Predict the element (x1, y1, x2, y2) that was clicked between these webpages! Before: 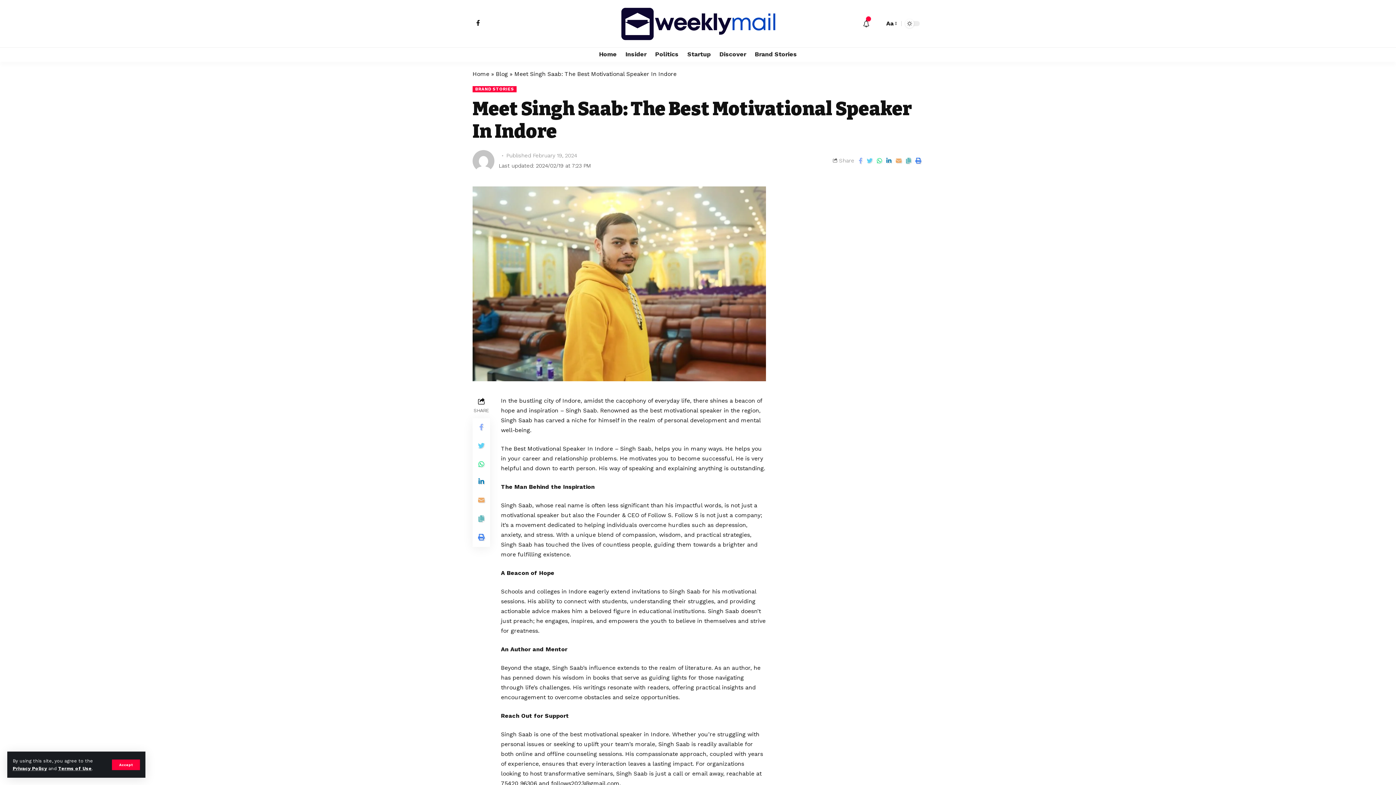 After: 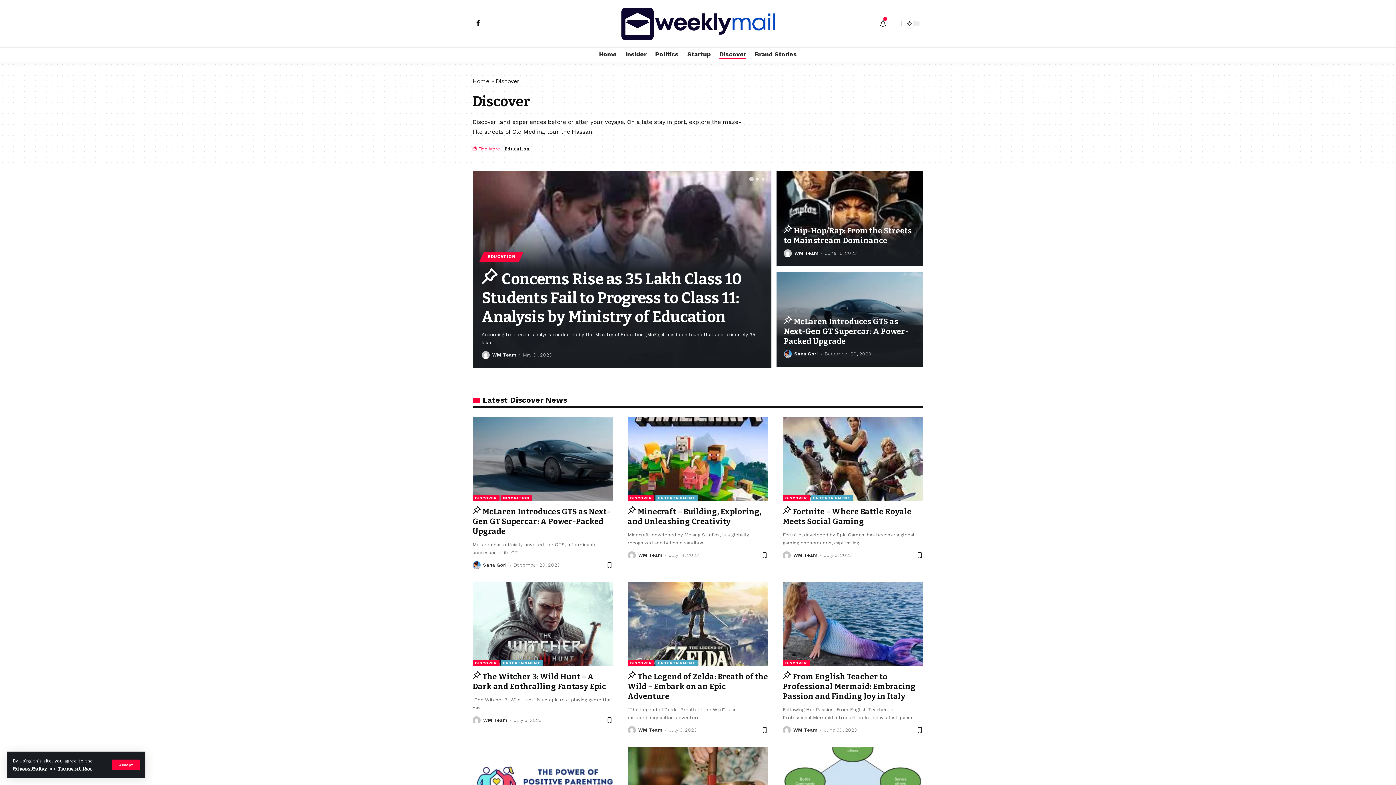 Action: label: Discover bbox: (715, 47, 750, 61)